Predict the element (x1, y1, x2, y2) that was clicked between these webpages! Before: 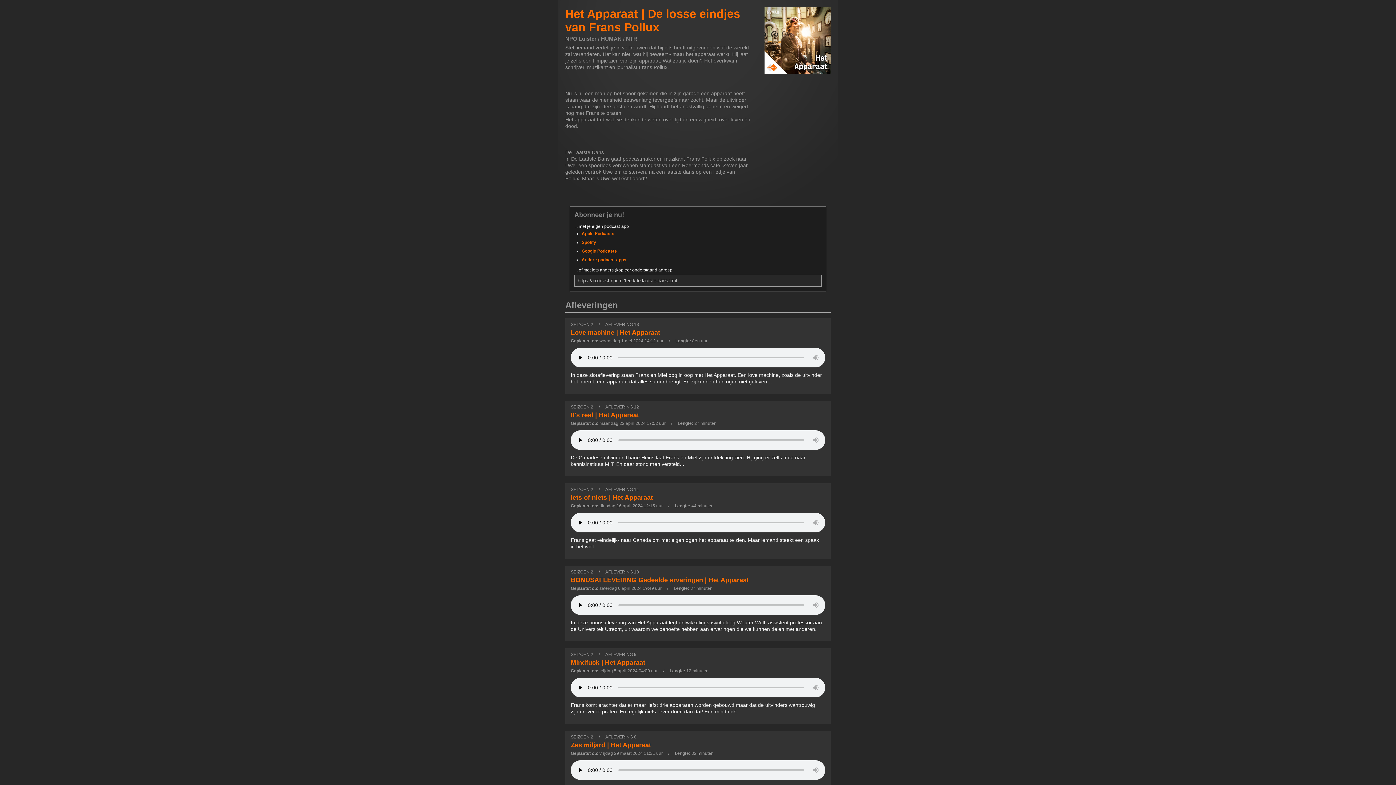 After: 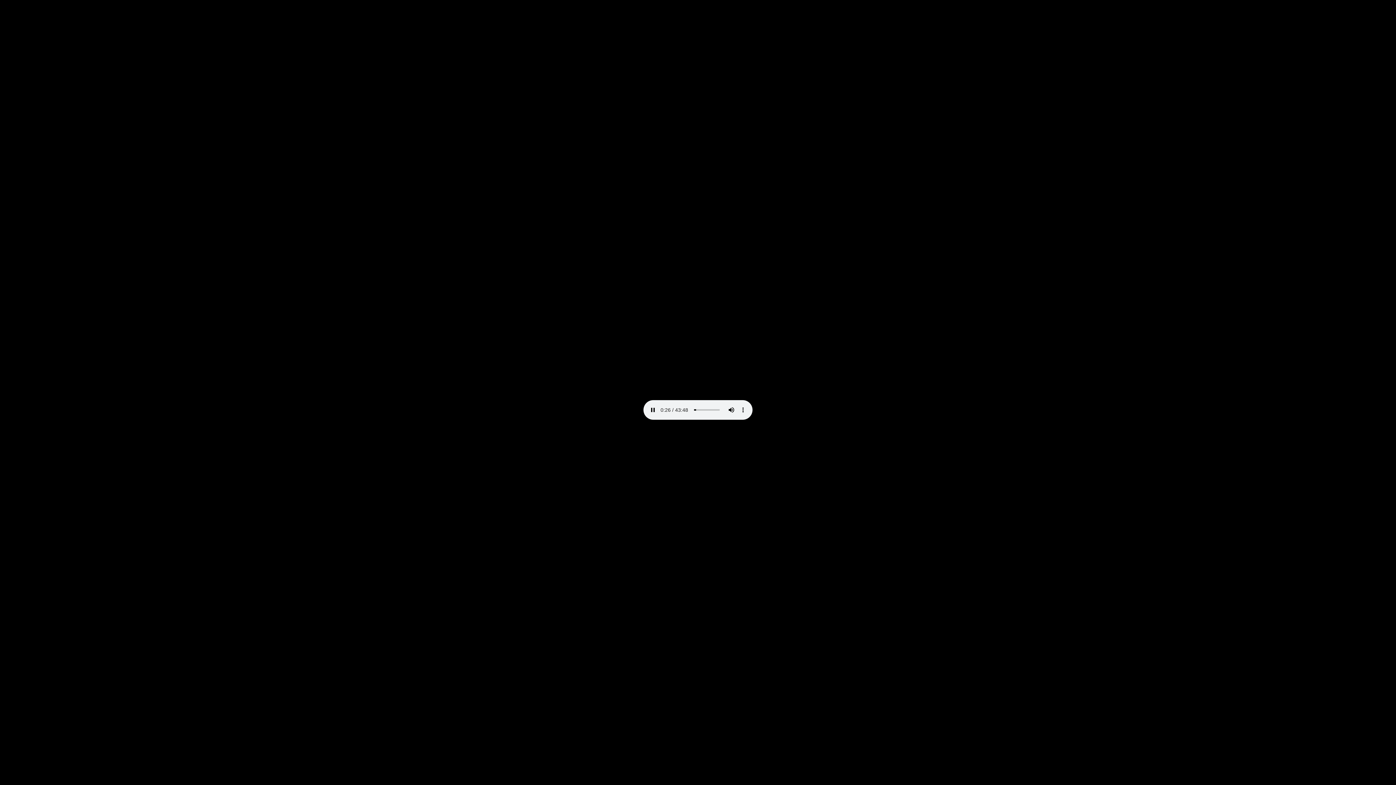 Action: label: Iets of niets | Het Apparaat bbox: (570, 494, 653, 501)